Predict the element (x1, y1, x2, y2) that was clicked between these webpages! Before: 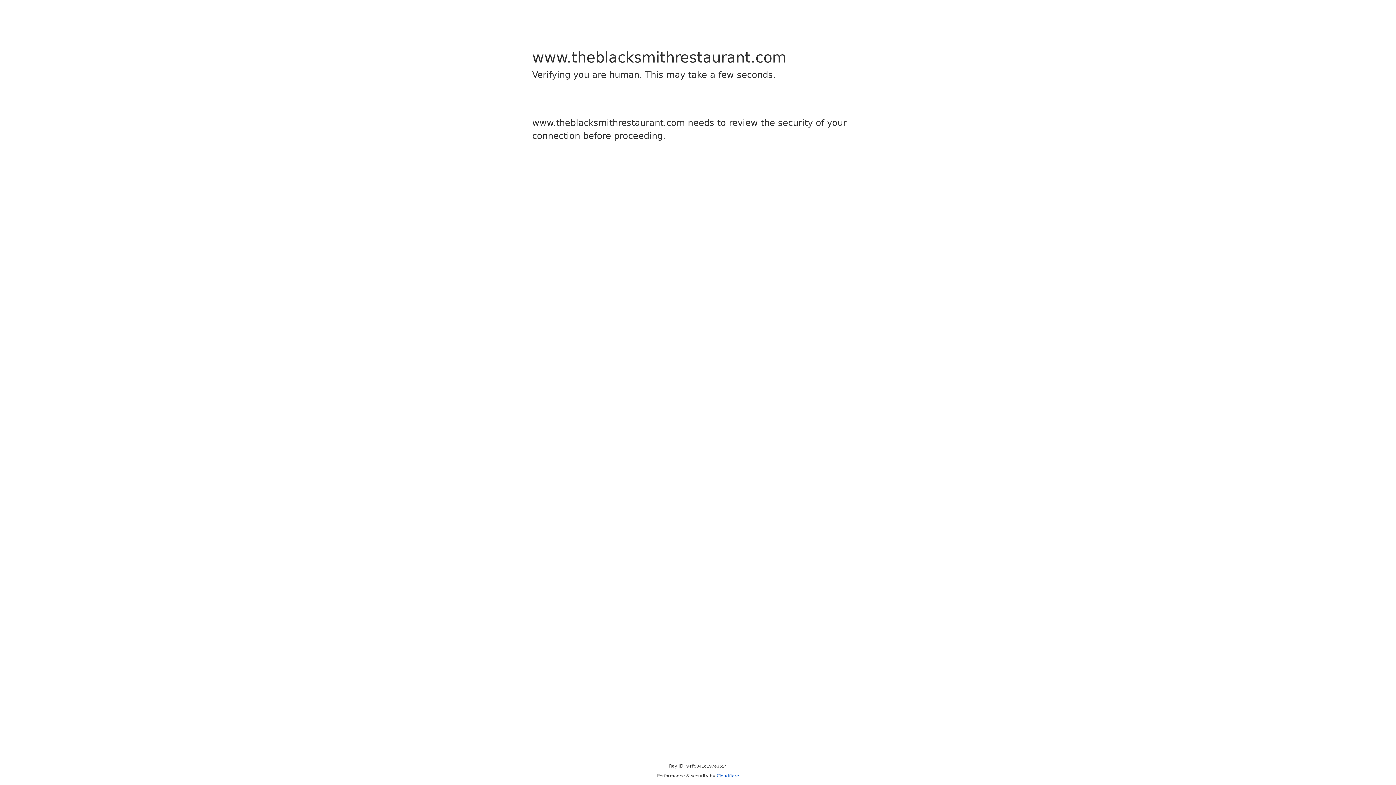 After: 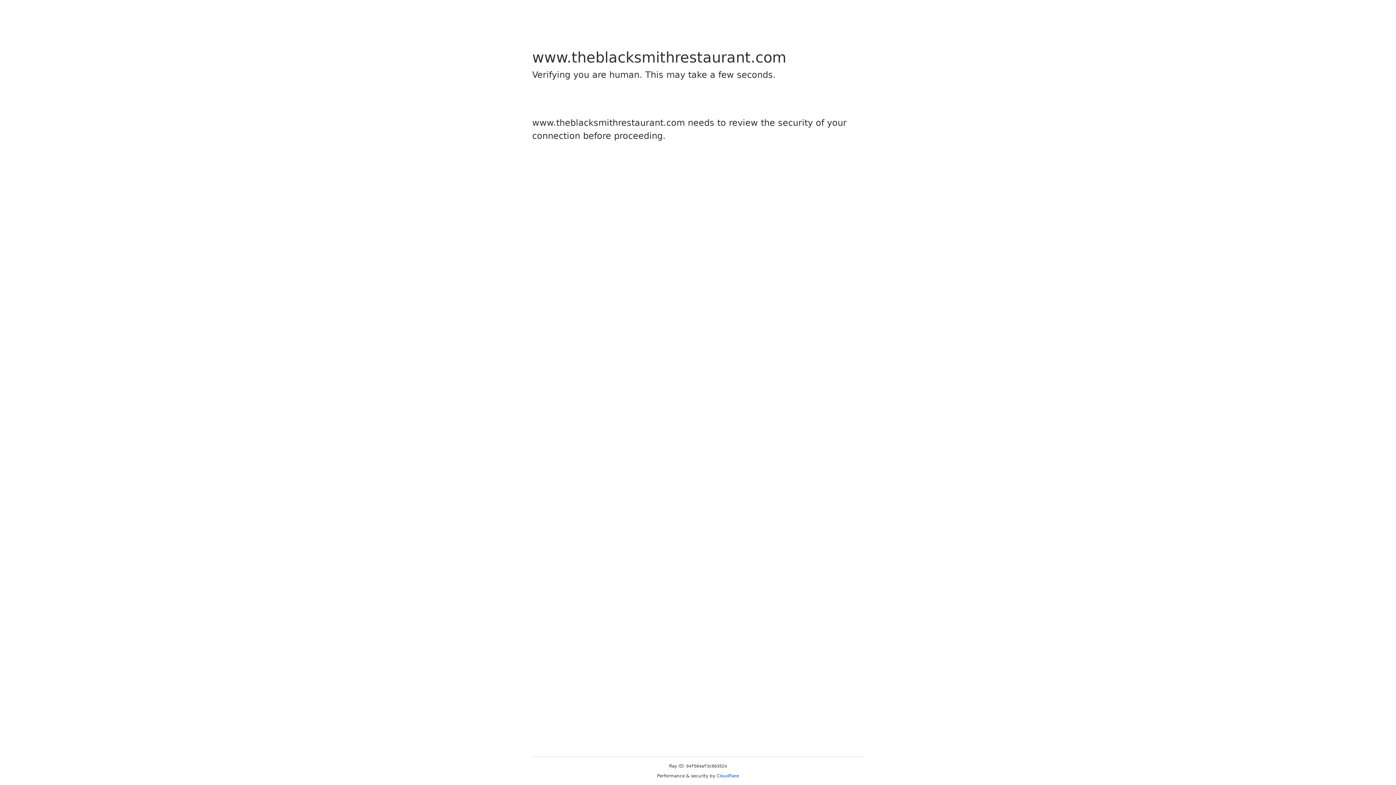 Action: bbox: (716, 773, 739, 778) label: Cloudflare